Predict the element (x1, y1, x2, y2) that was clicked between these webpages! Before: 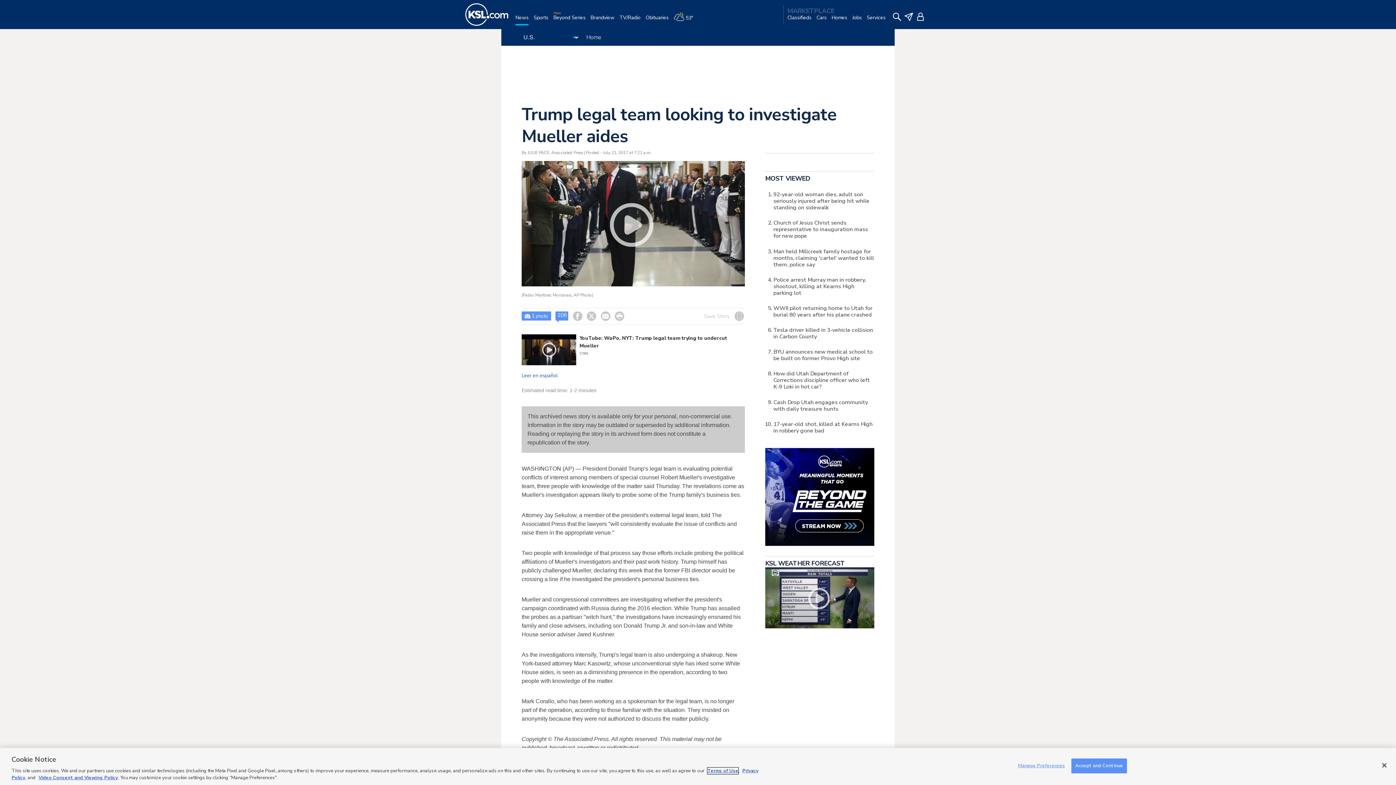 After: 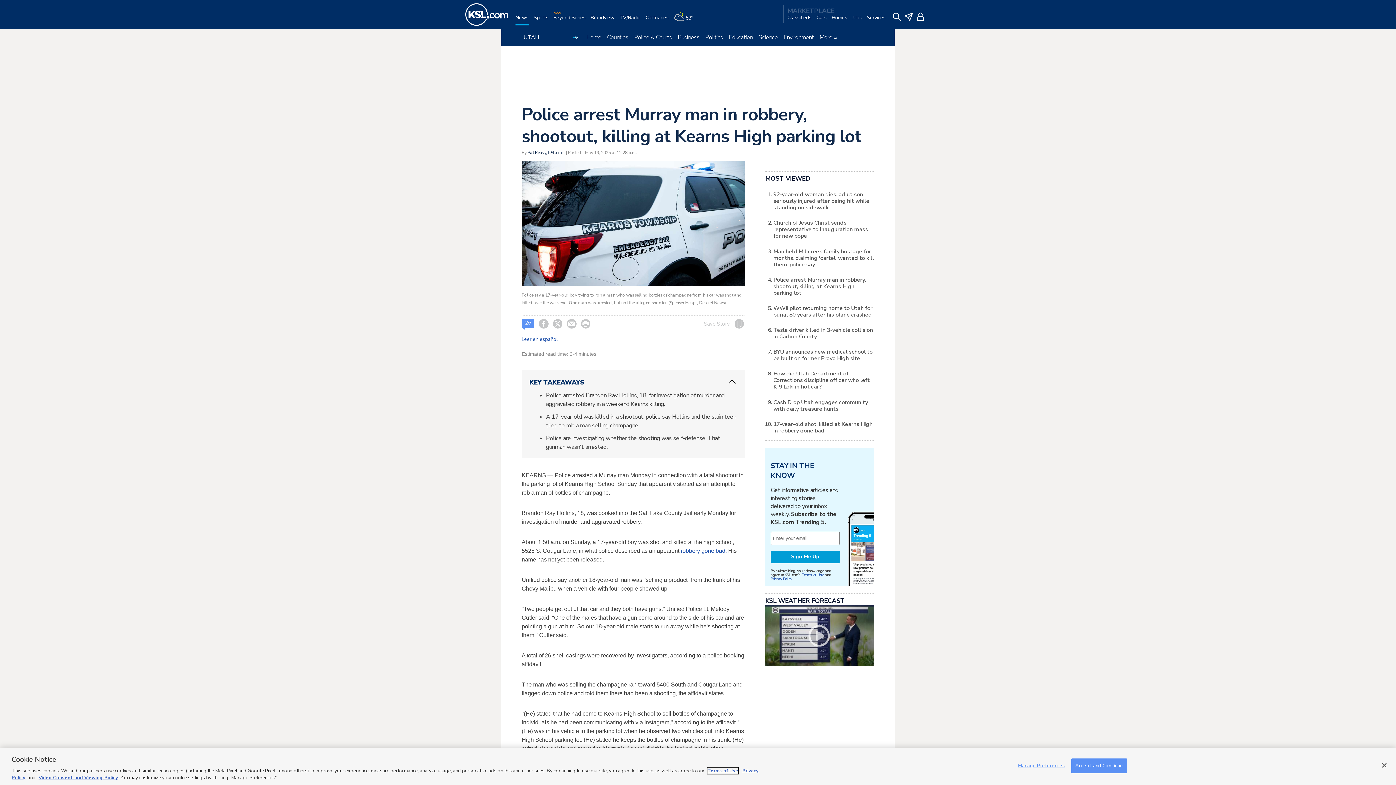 Action: label: Police arrest Murray man in robbery, shootout, killing at Kearns High parking lot bbox: (773, 275, 865, 296)